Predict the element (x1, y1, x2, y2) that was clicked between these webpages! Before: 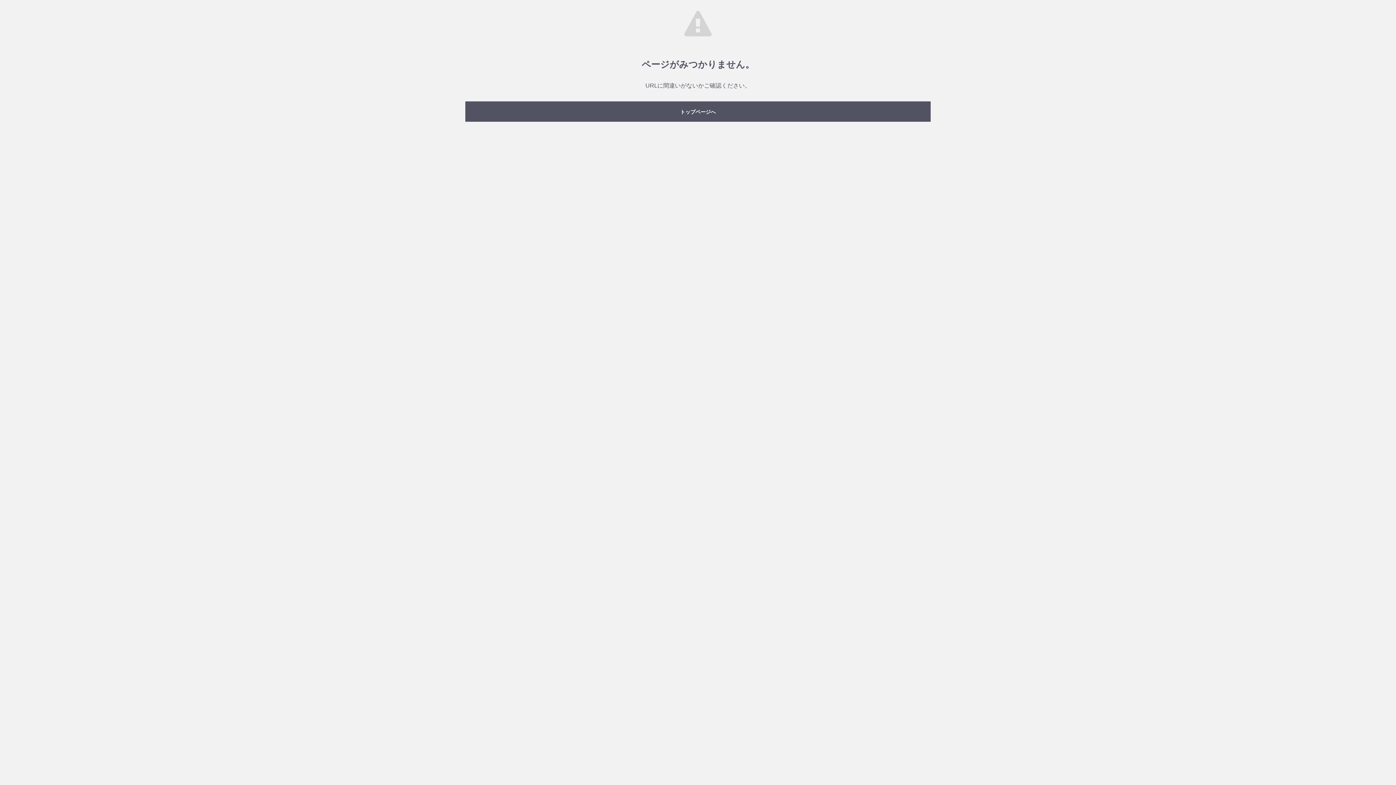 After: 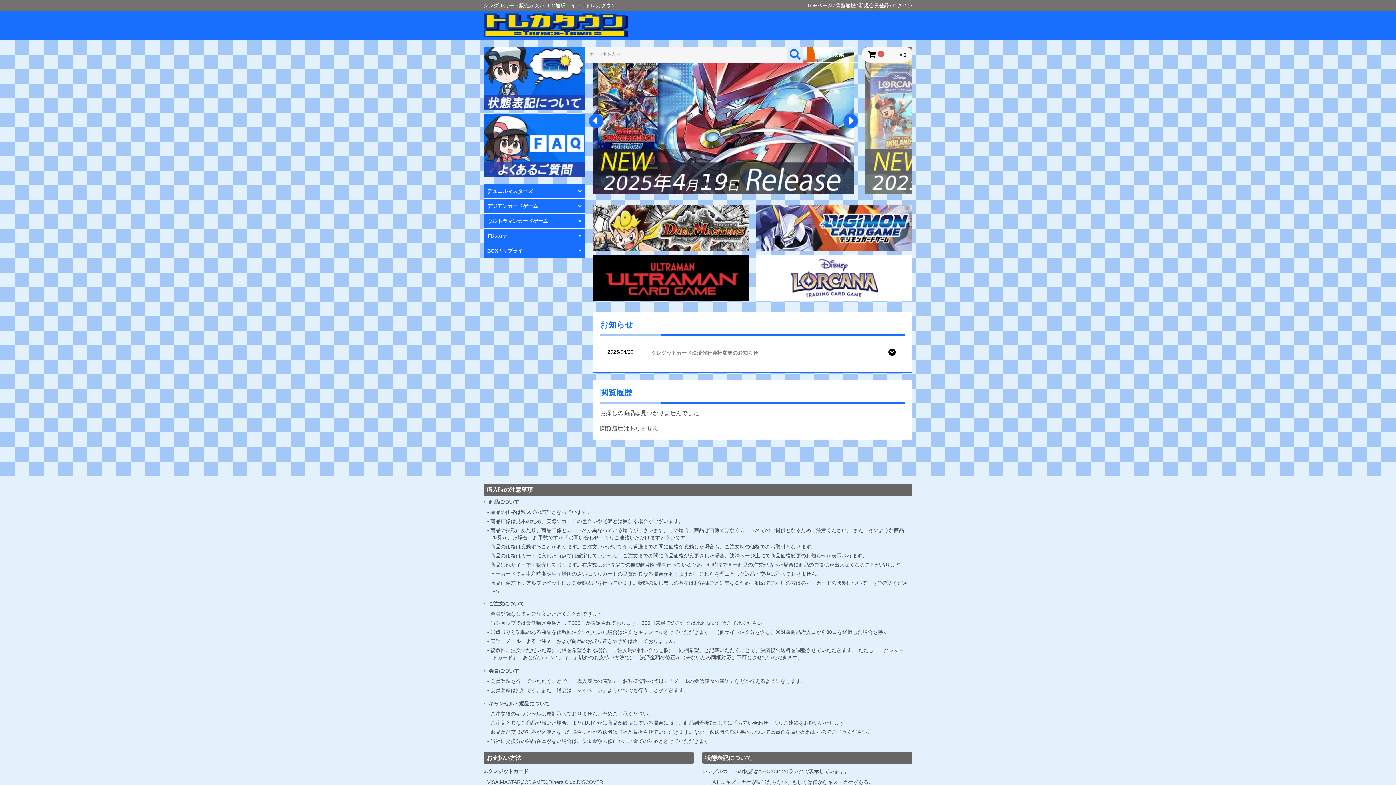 Action: label: トップページへ bbox: (465, 101, 930, 121)